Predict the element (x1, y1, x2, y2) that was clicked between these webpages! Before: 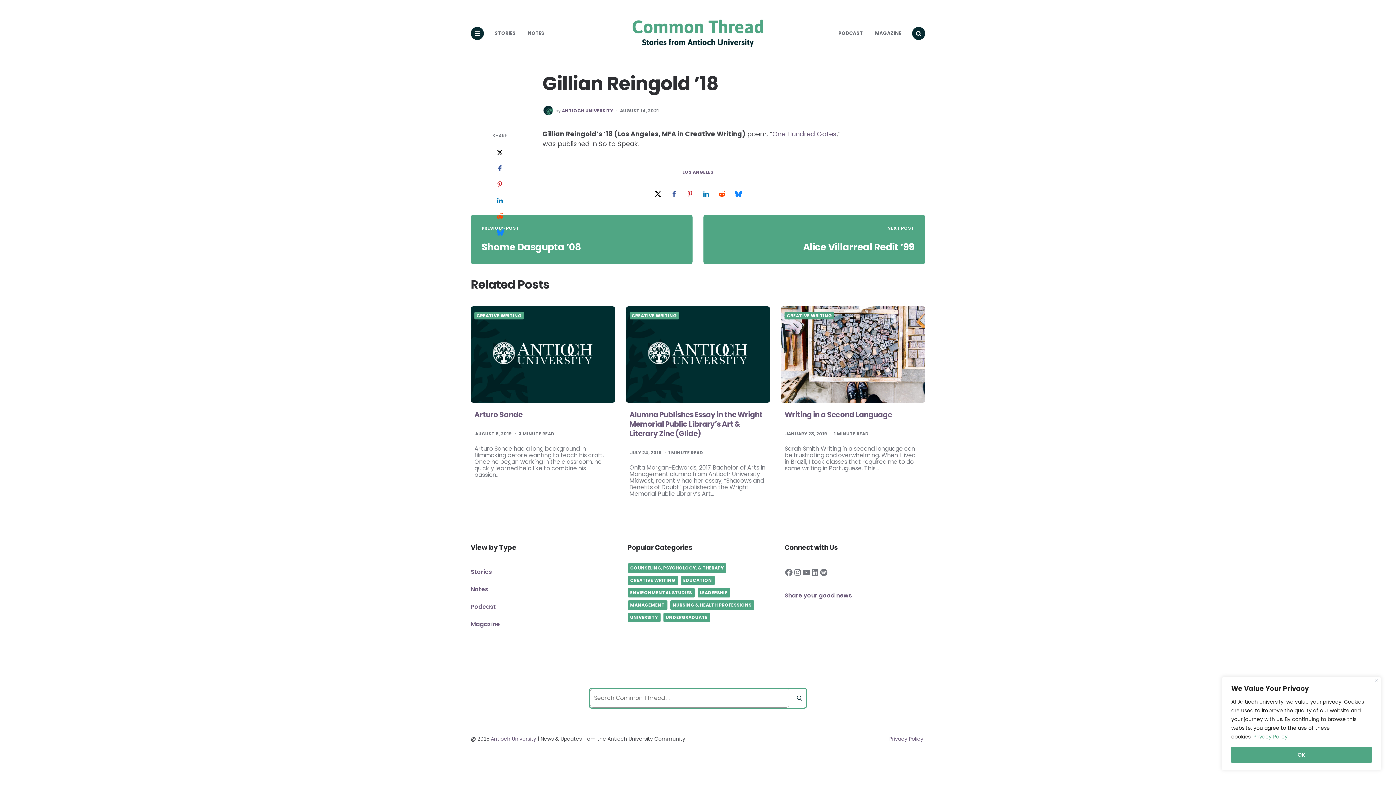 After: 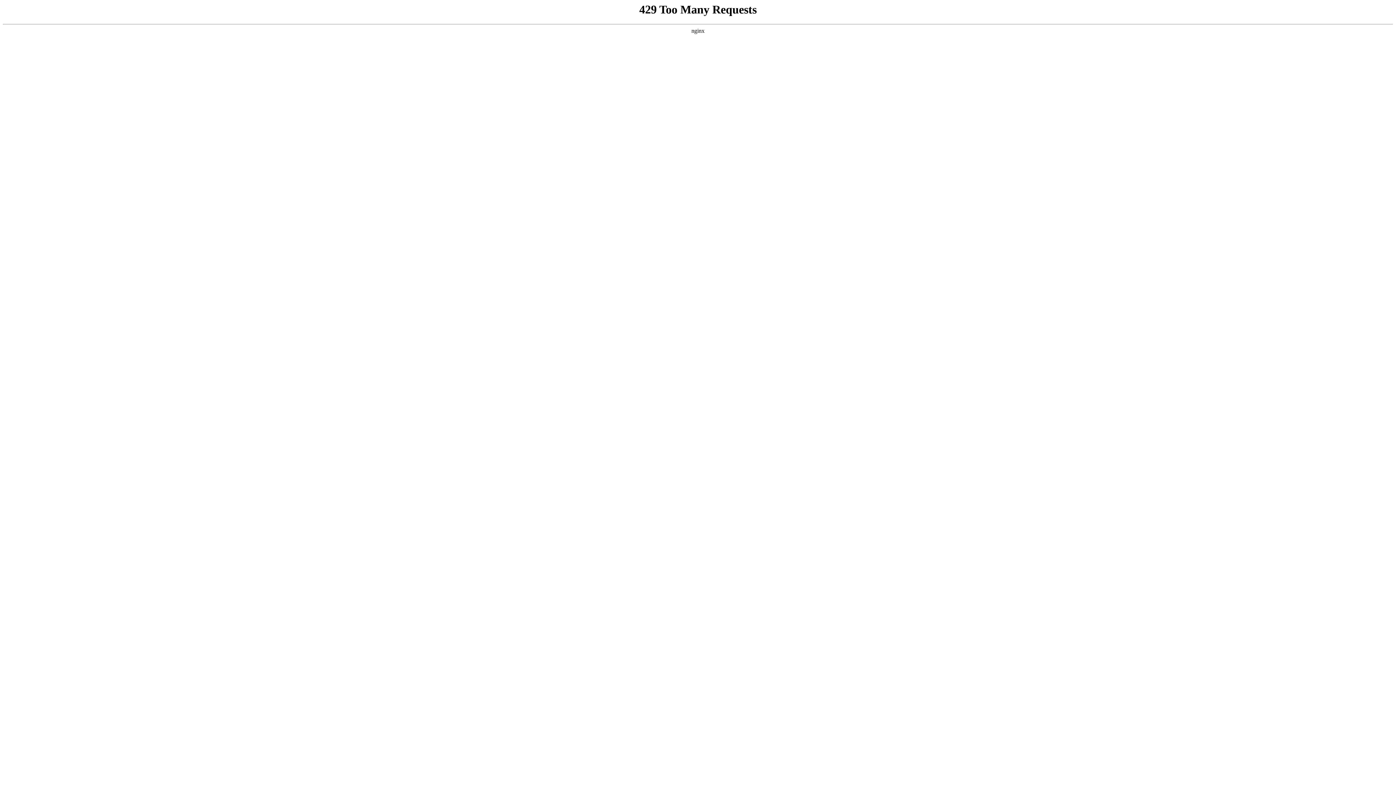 Action: bbox: (470, 580, 488, 598) label: Notes